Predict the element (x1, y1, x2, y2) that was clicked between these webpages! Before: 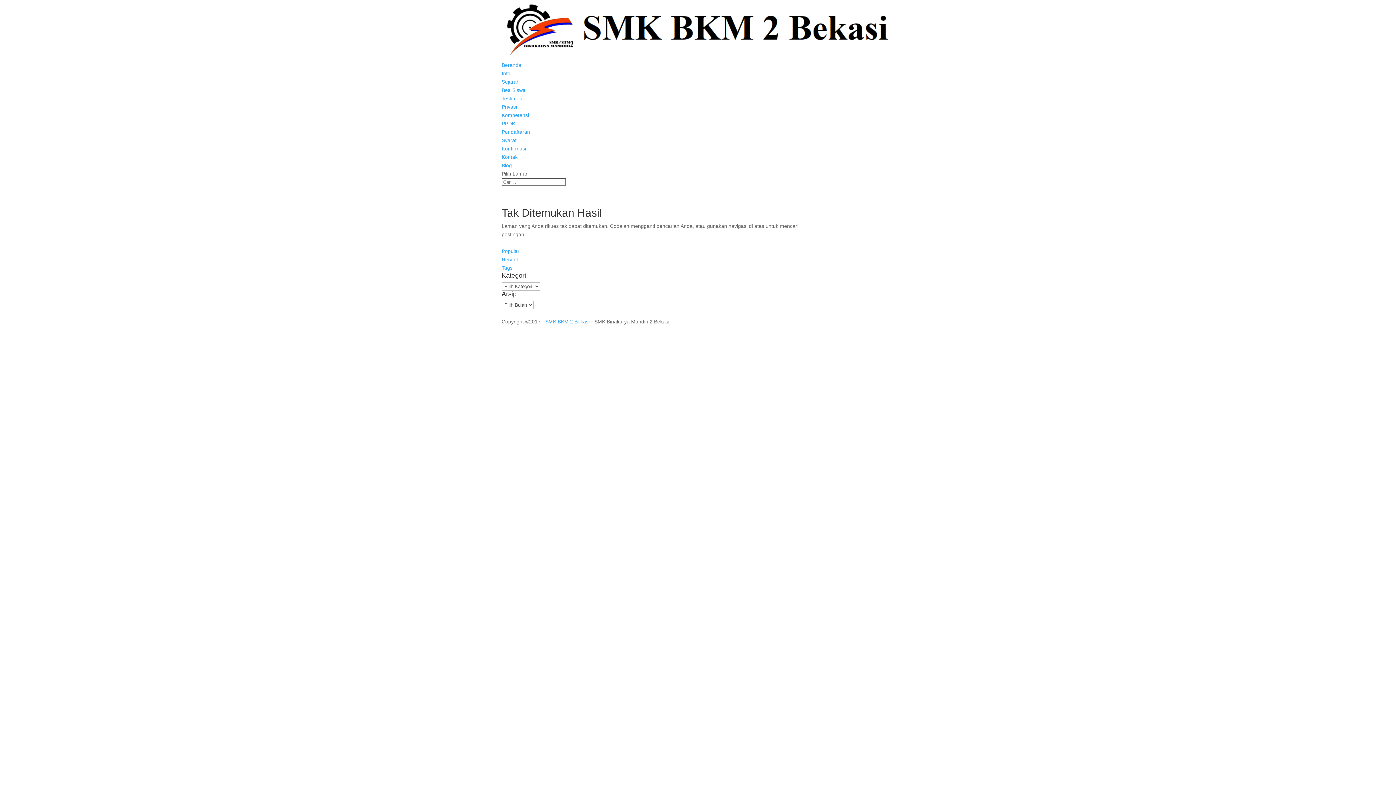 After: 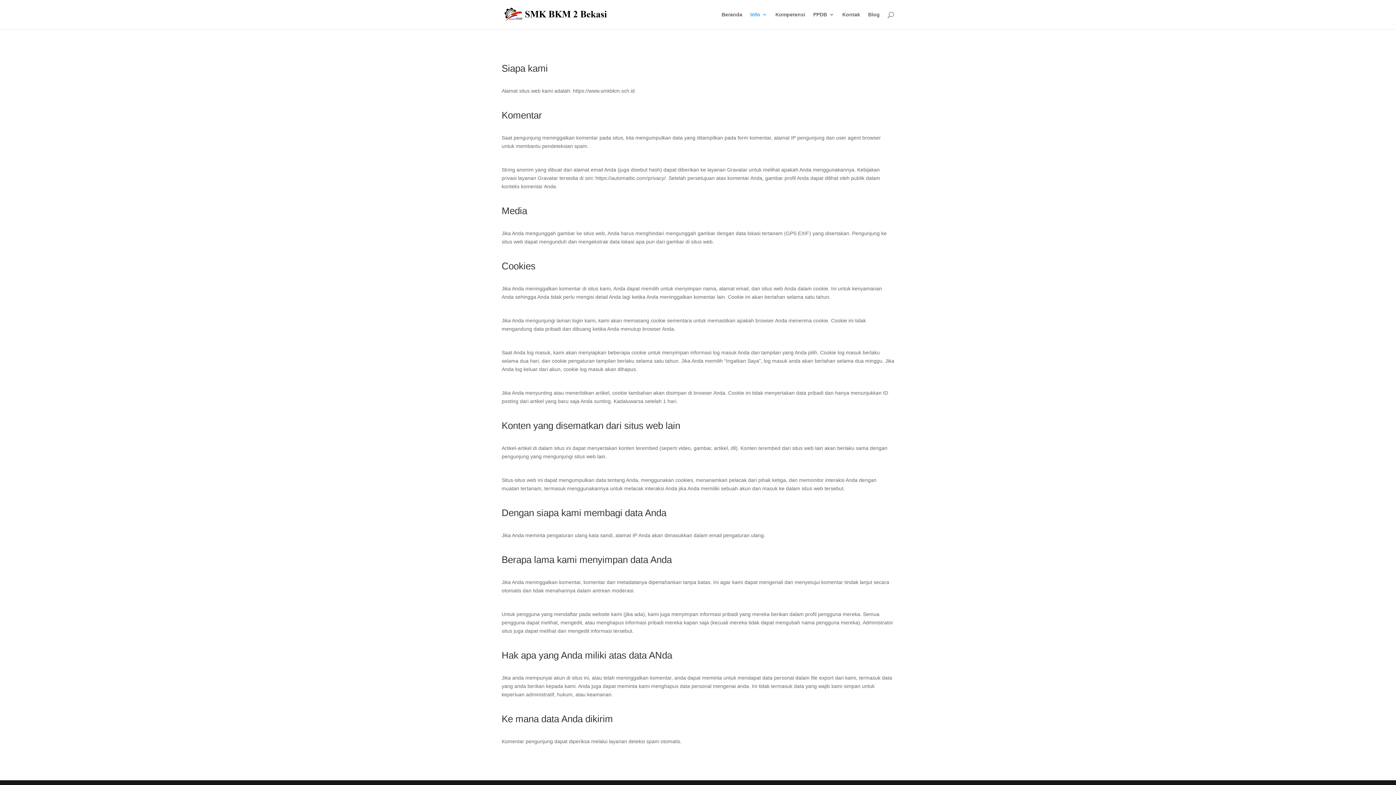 Action: bbox: (501, 103, 517, 109) label: Privasi